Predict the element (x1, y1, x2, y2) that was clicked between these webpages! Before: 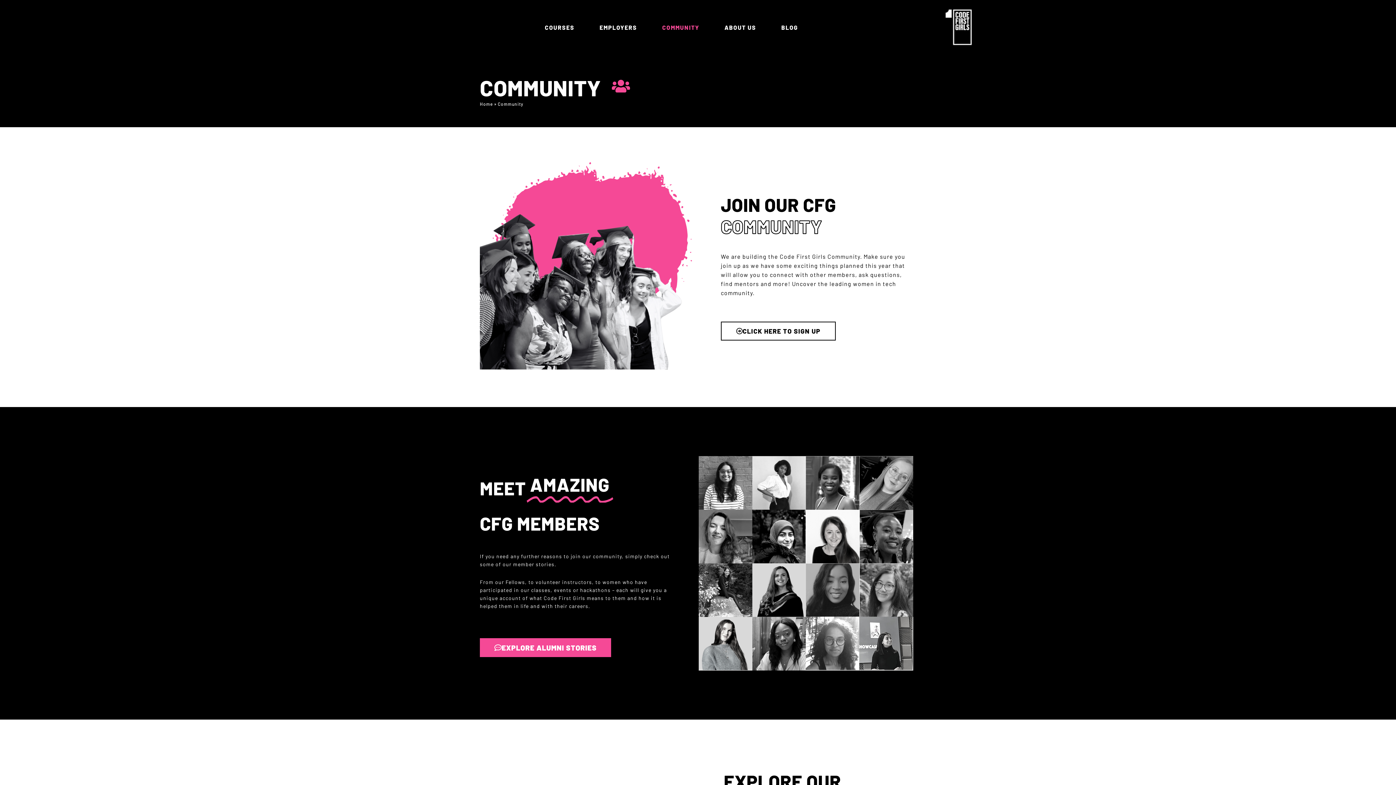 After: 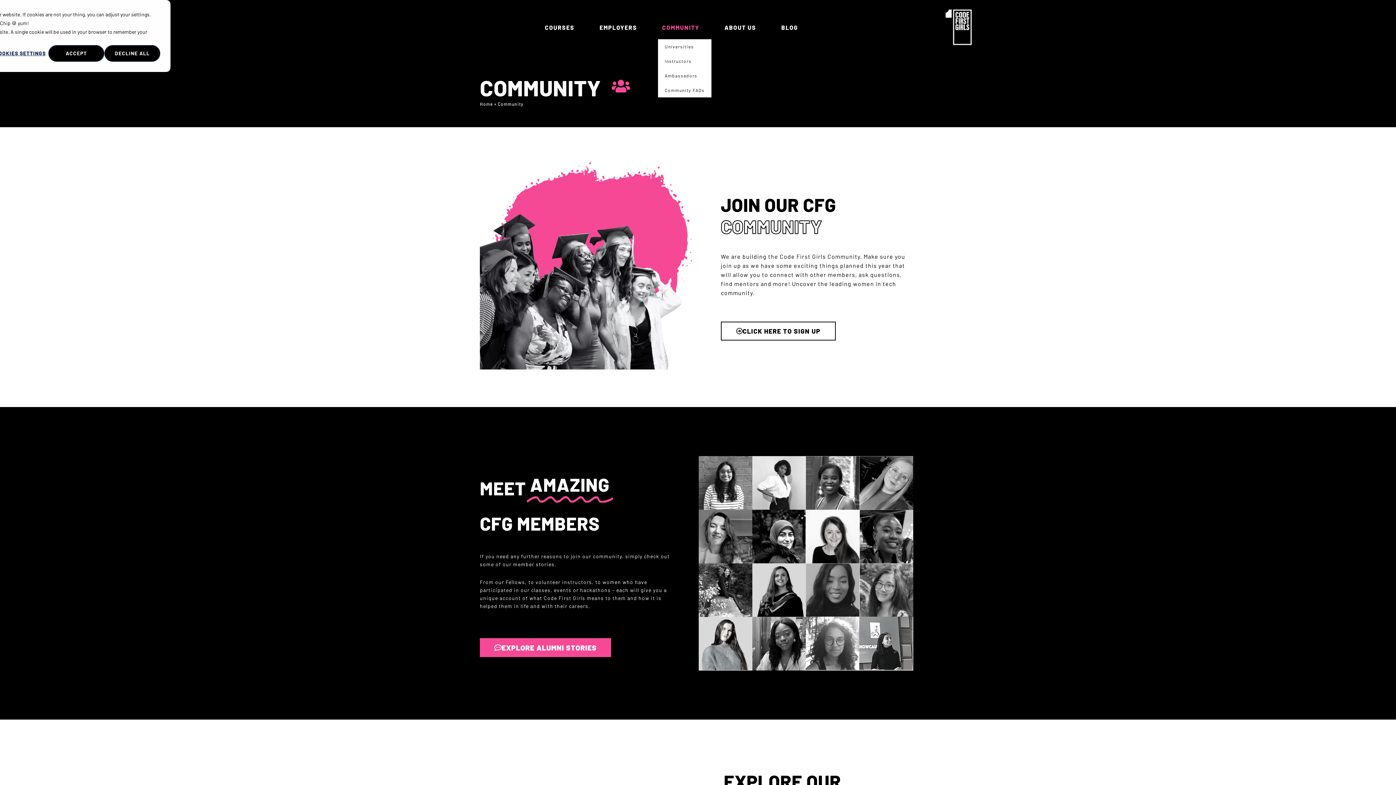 Action: label: COMMUNITY bbox: (658, 4, 707, 50)